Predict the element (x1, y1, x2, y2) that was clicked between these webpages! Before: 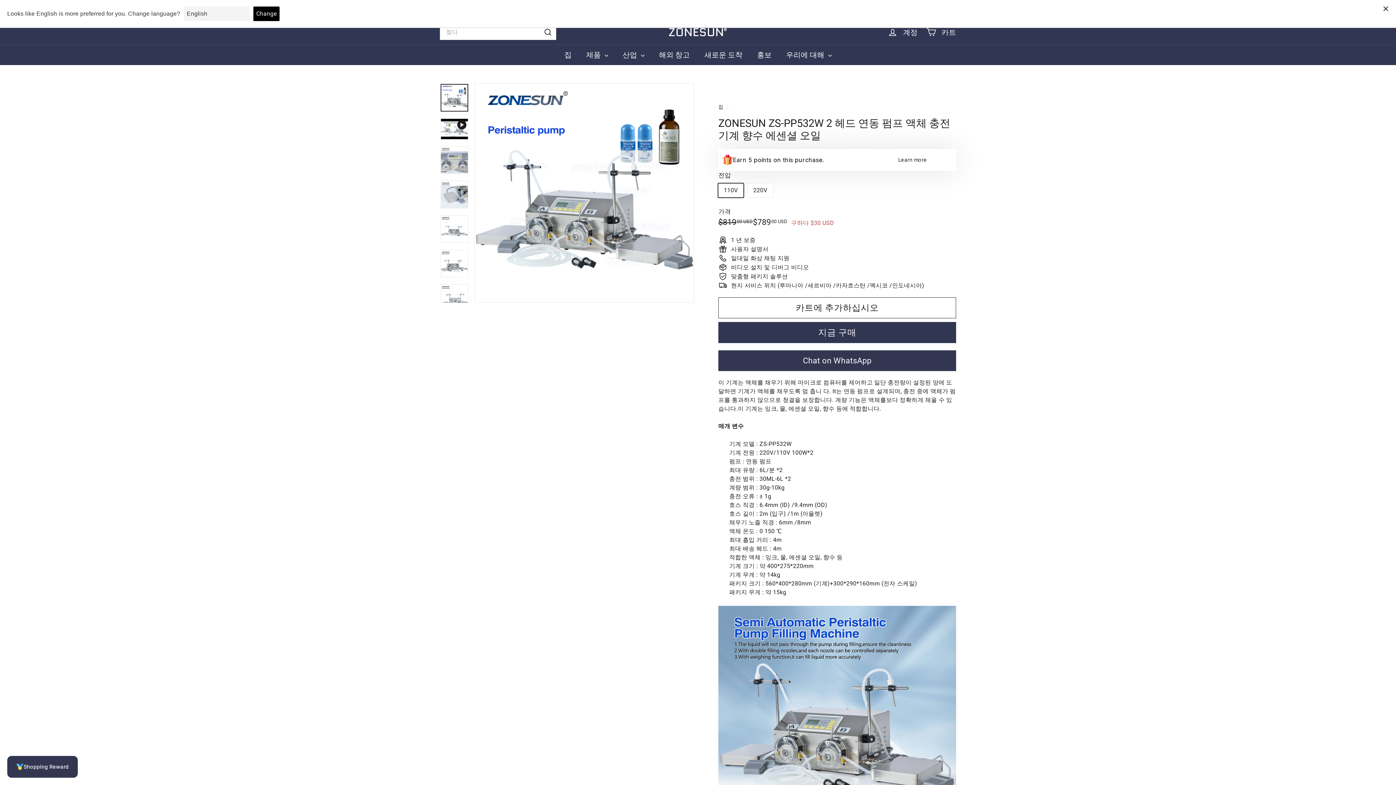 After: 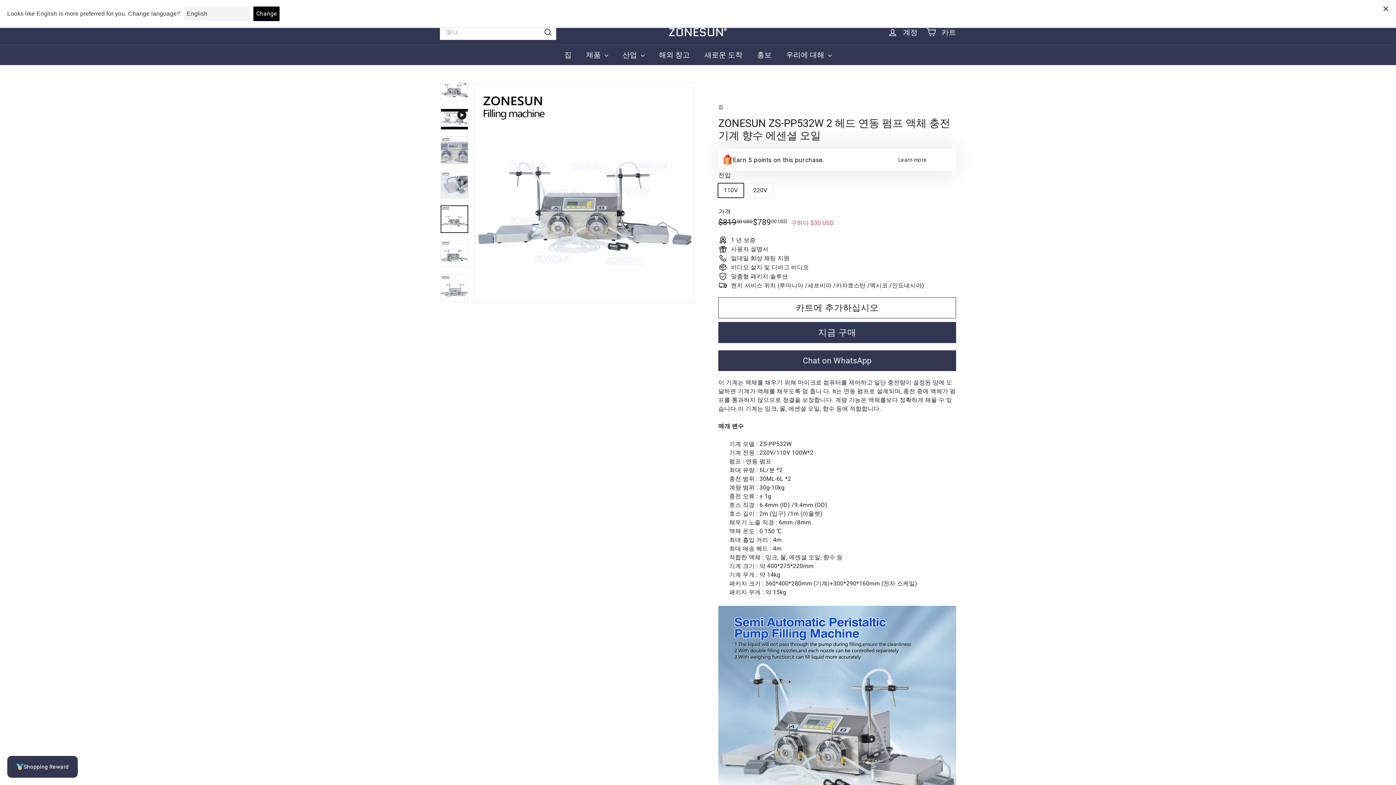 Action: bbox: (440, 215, 468, 242)